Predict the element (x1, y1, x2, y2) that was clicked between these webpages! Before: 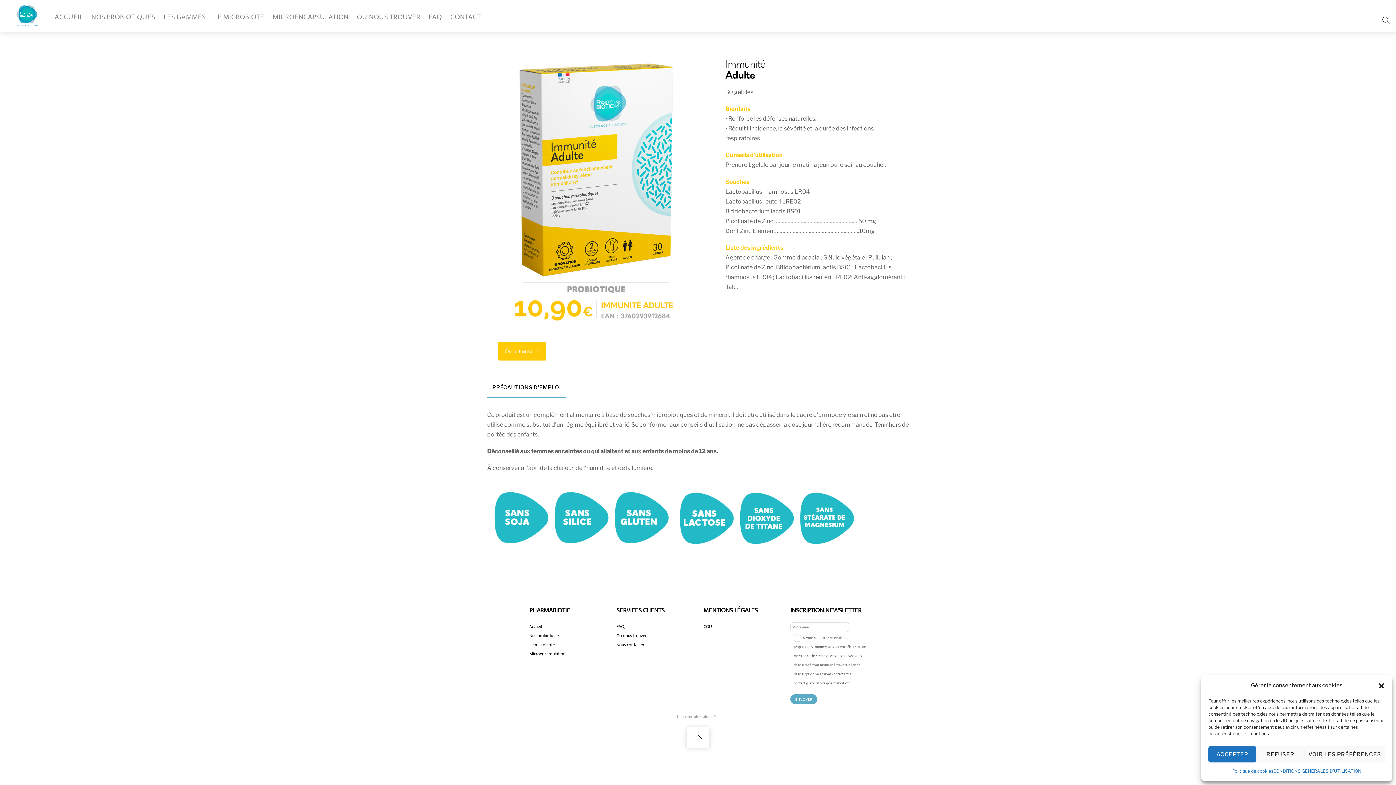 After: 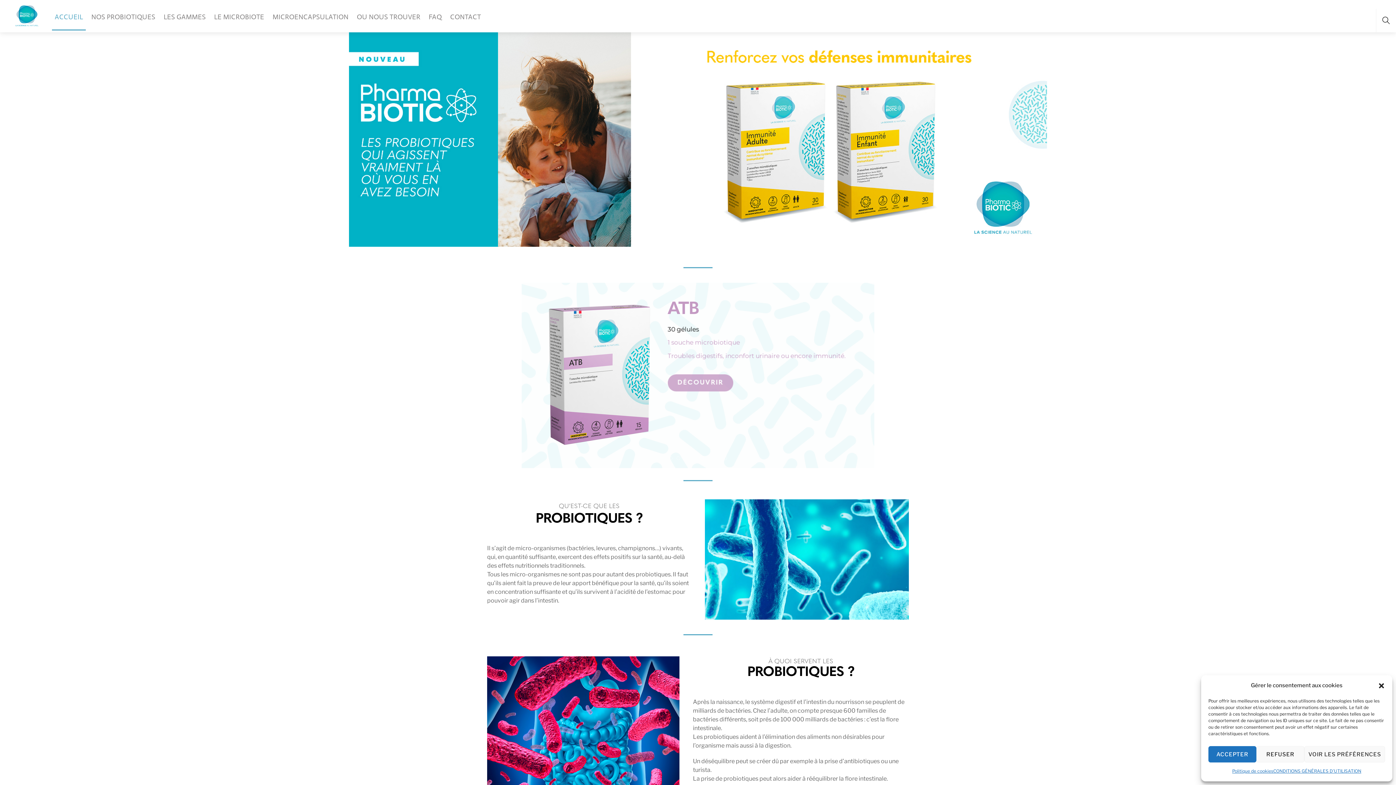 Action: bbox: (52, 3, 85, 30) label: ACCUEIL